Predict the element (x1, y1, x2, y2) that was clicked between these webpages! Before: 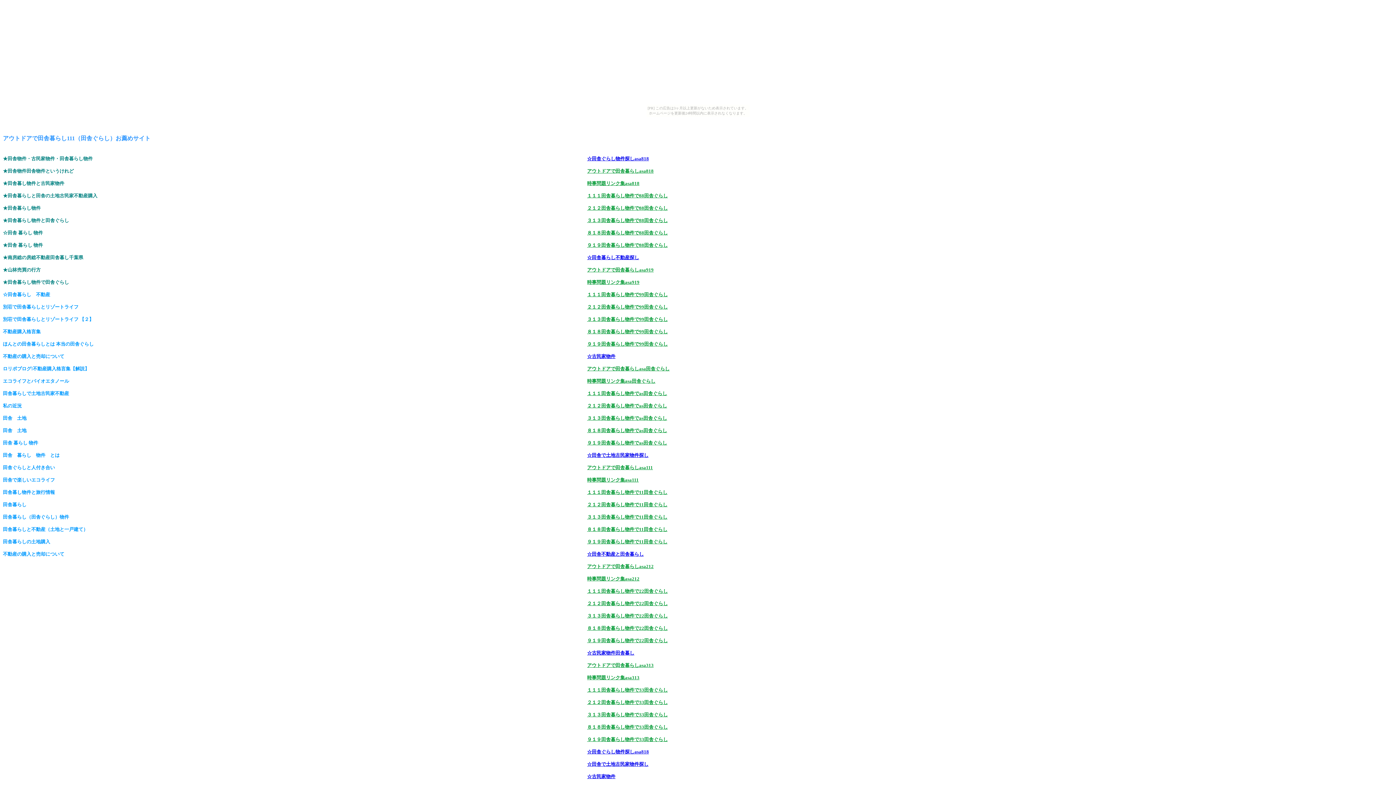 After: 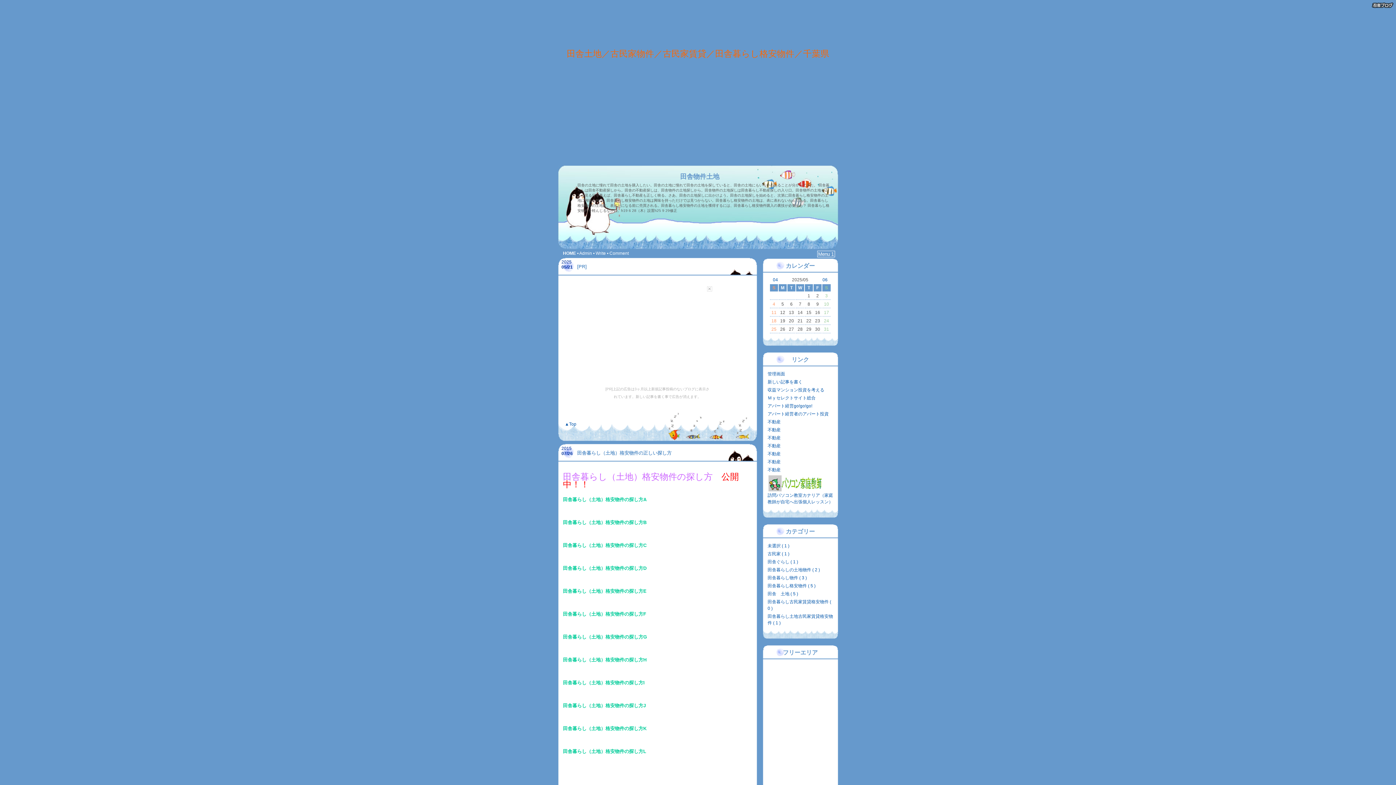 Action: label: 田舎　土地 bbox: (2, 427, 26, 433)